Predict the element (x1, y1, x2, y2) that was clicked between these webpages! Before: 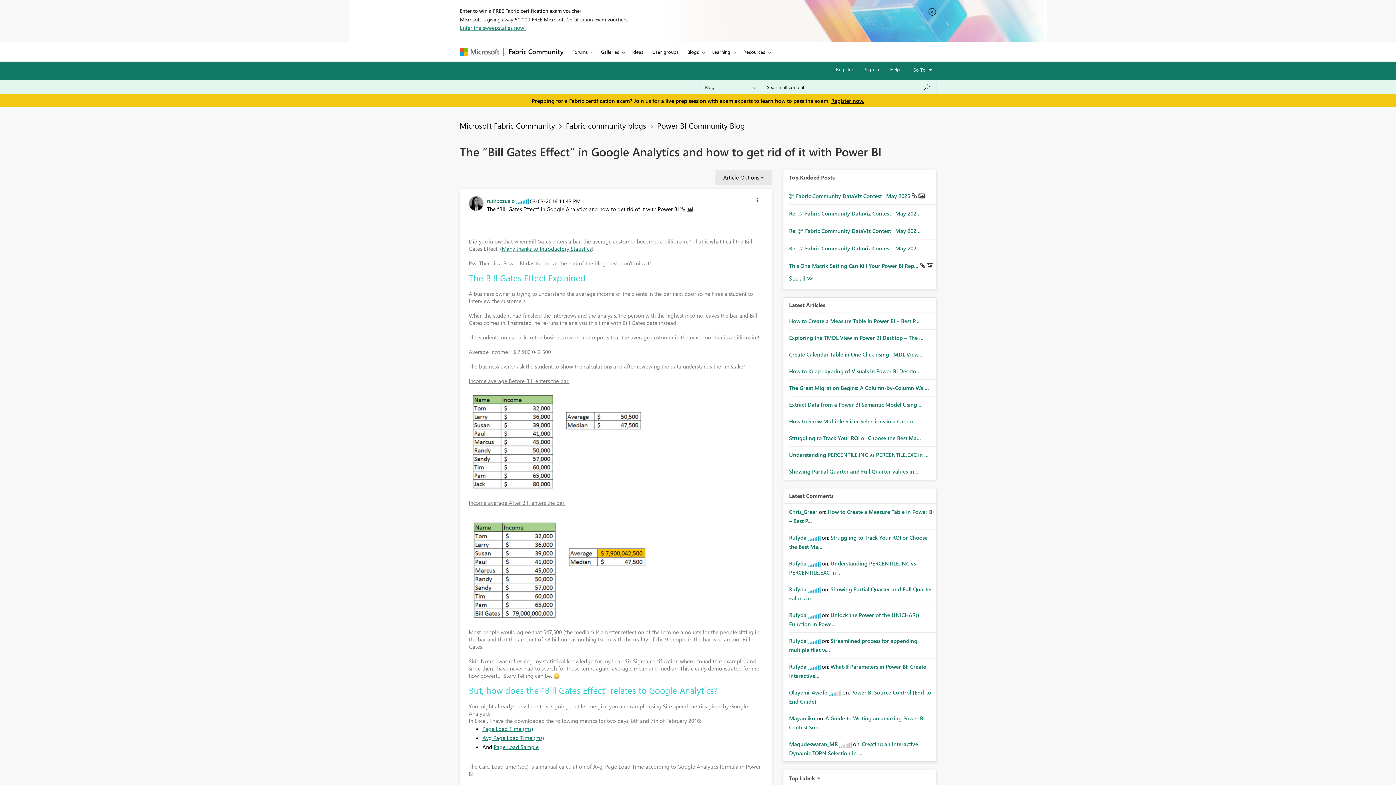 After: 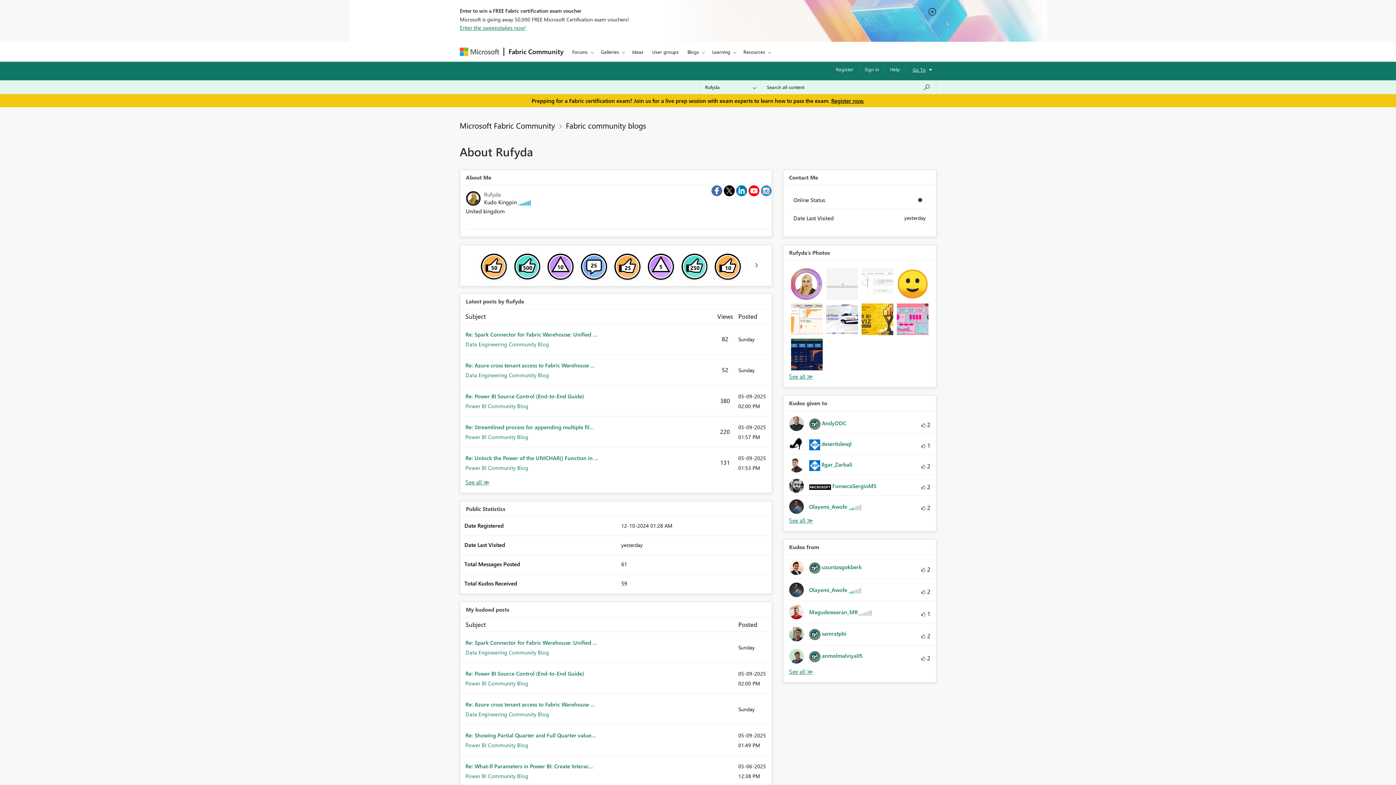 Action: label: View Profile of Rufyda bbox: (789, 534, 806, 541)